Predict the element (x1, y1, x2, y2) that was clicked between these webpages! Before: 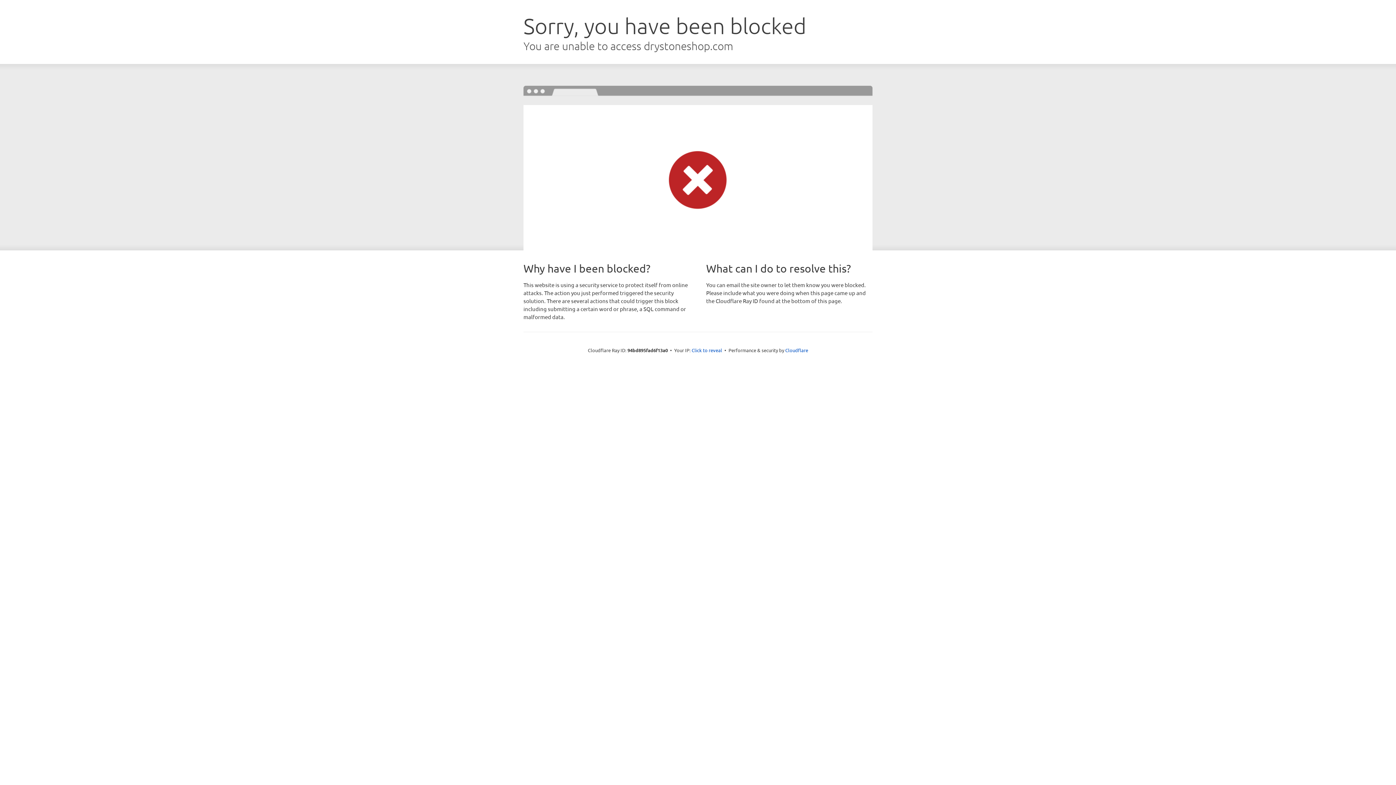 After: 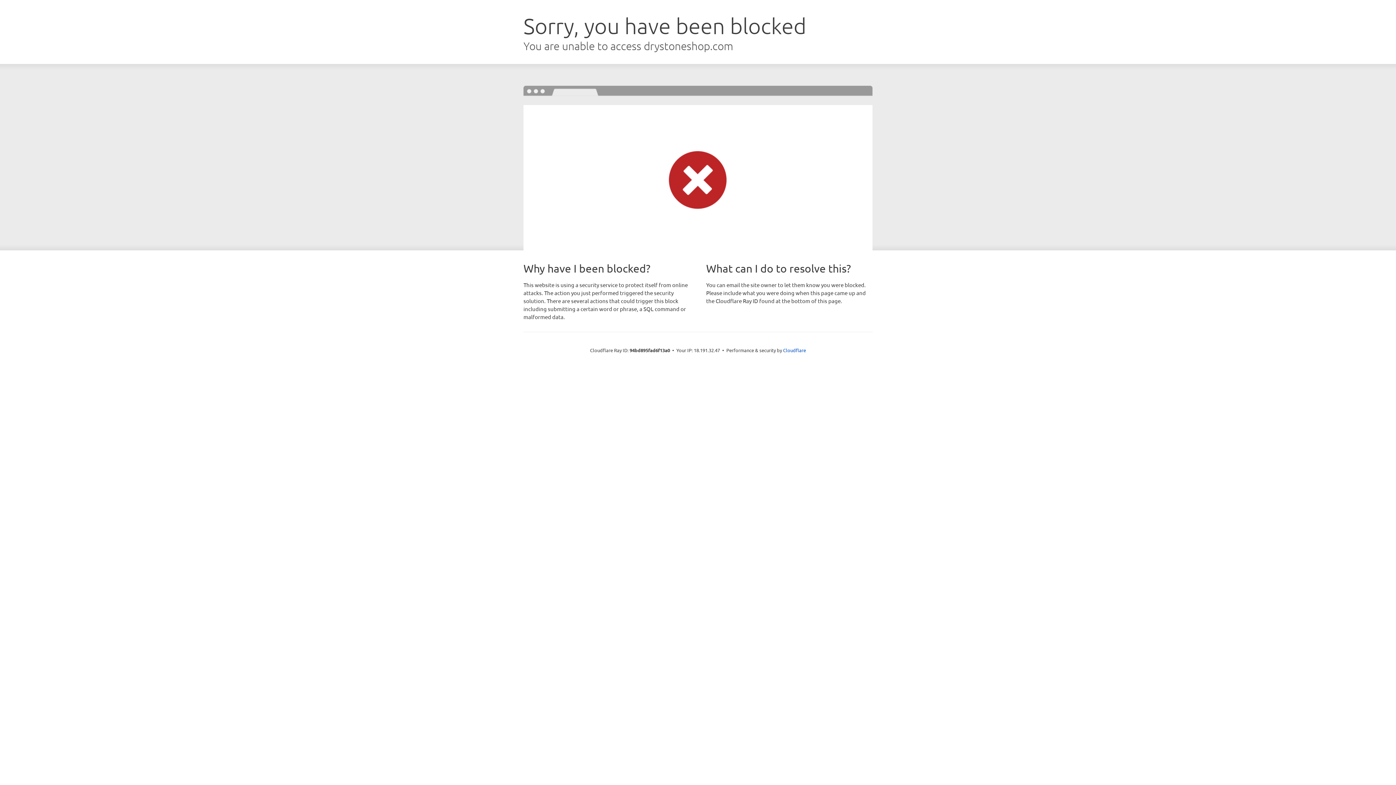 Action: bbox: (691, 346, 722, 353) label: Click to reveal